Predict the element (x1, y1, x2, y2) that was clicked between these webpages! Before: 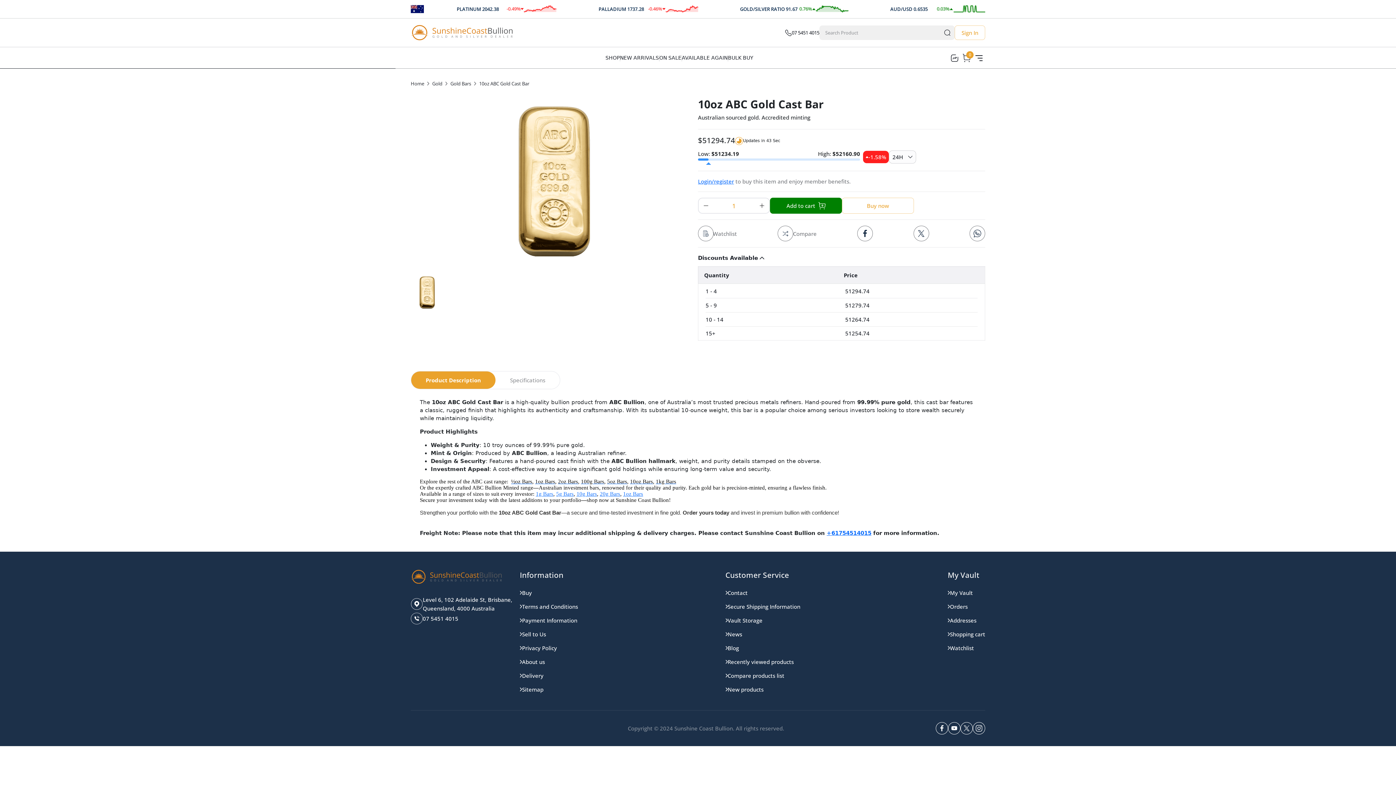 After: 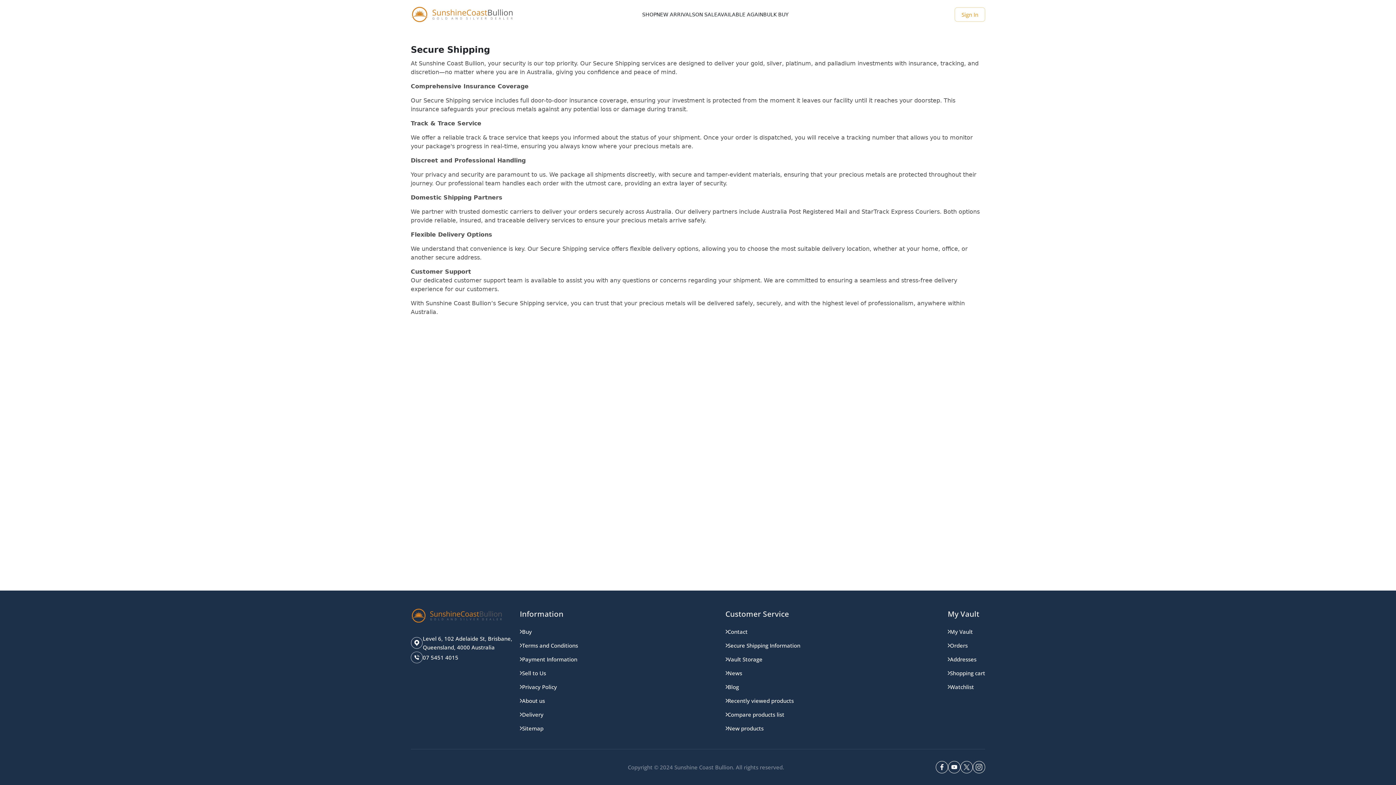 Action: bbox: (725, 566, 800, 580) label: Secure Shipping Information